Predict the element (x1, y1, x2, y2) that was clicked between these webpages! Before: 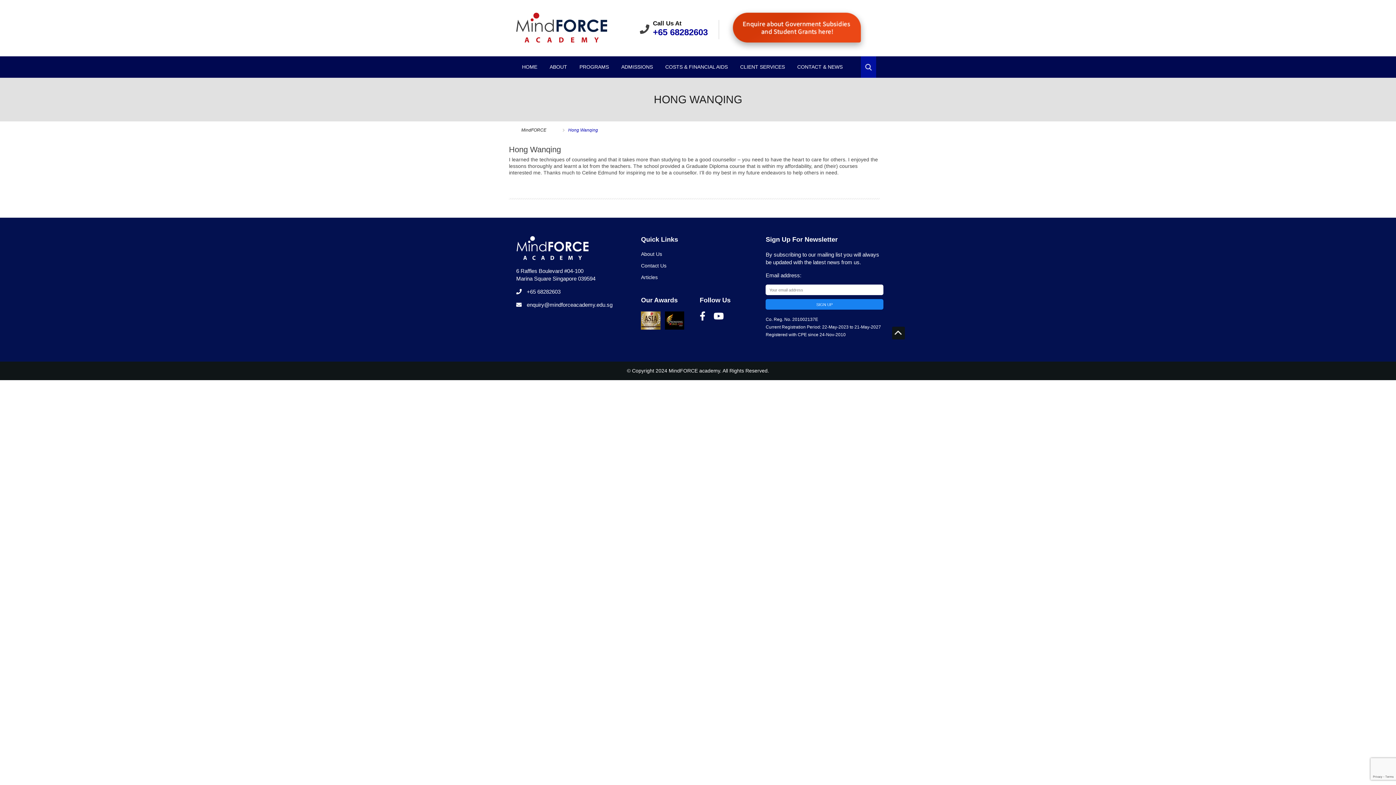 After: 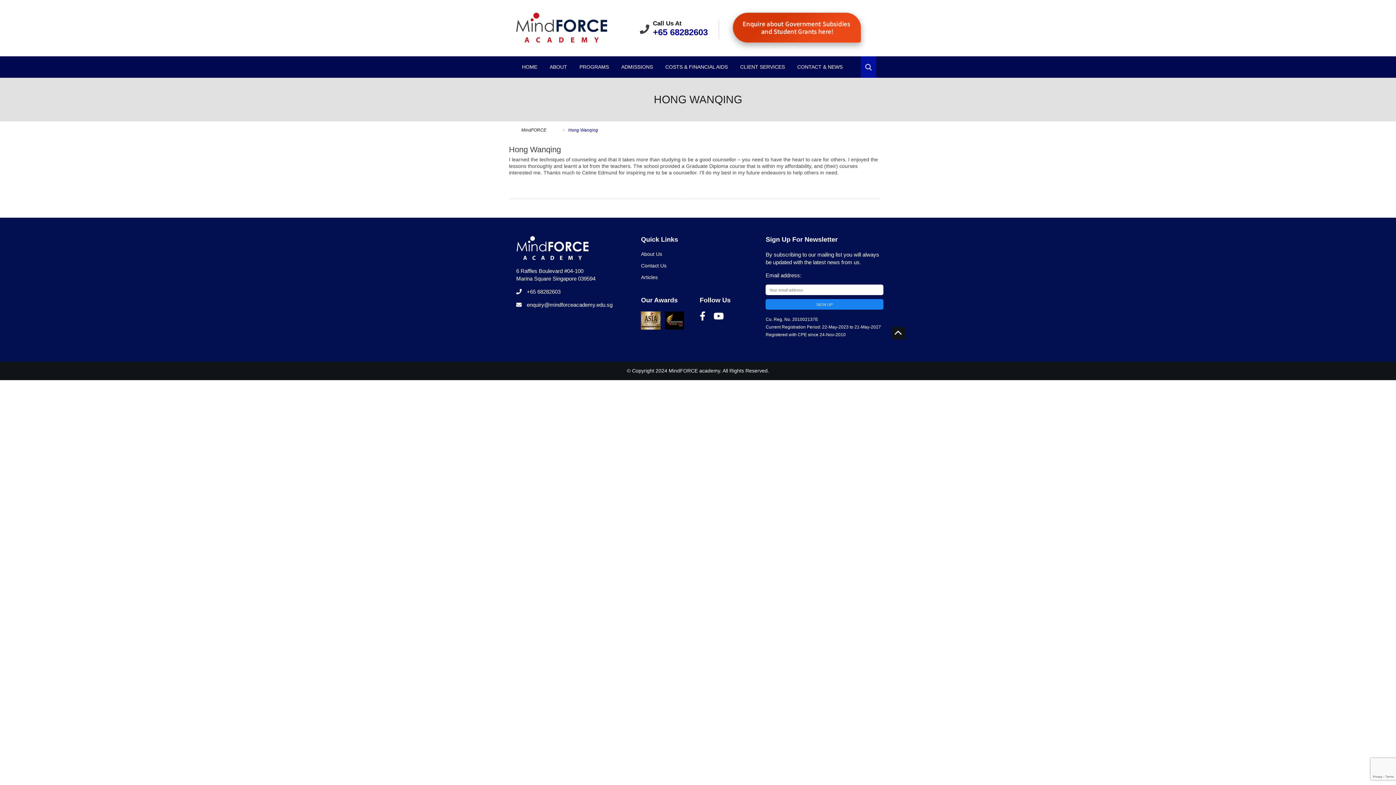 Action: bbox: (526, 288, 560, 294) label: +65 68282603